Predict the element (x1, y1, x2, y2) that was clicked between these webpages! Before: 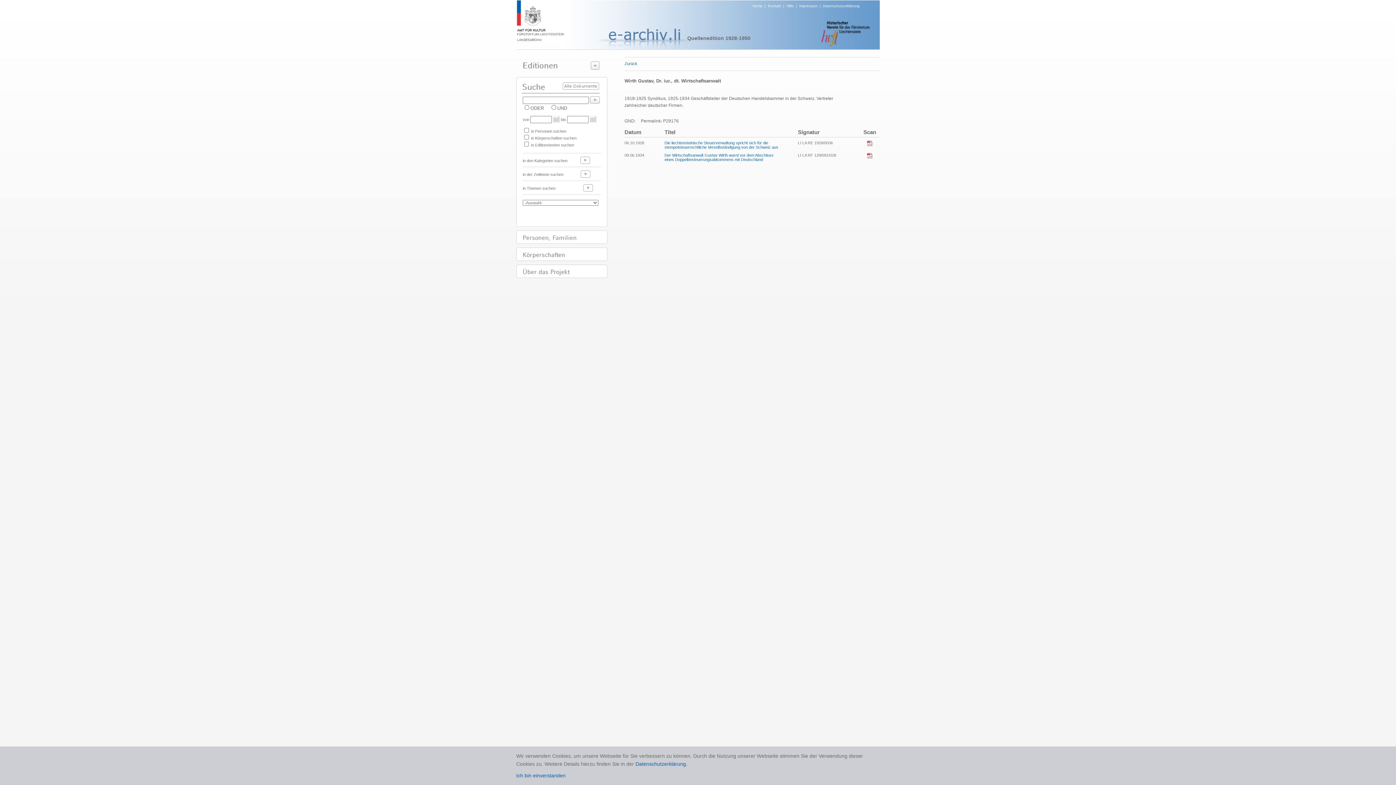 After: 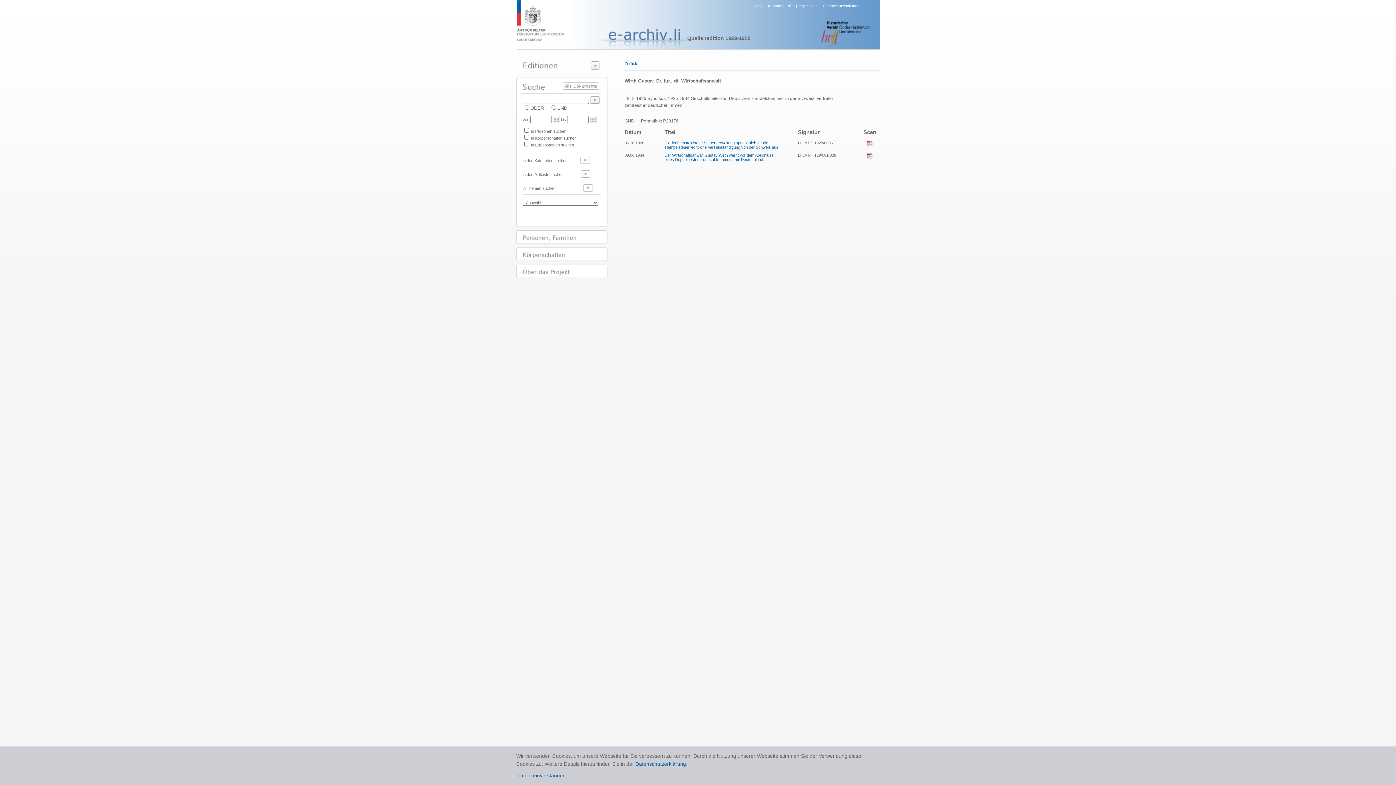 Action: label: Datenschutzerklärung bbox: (635, 761, 686, 767)